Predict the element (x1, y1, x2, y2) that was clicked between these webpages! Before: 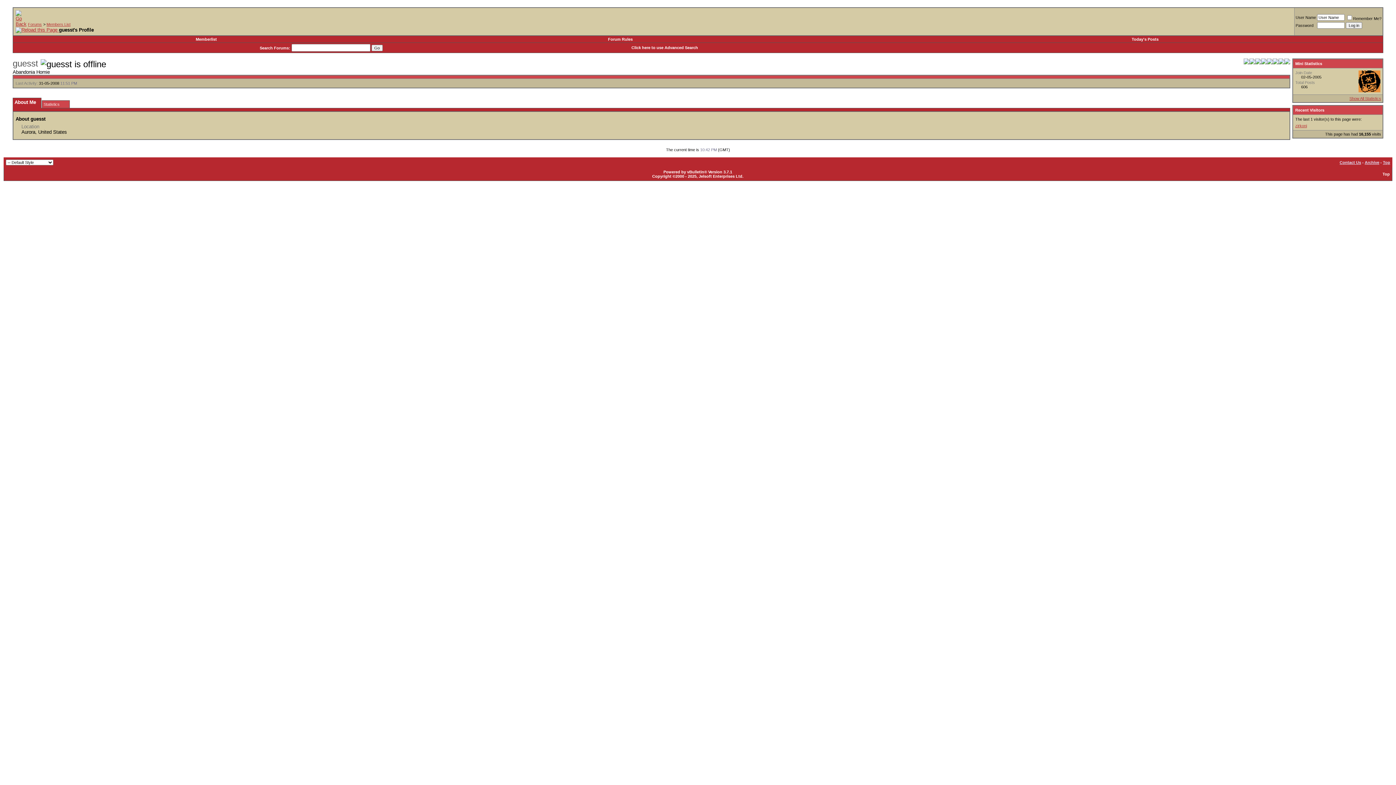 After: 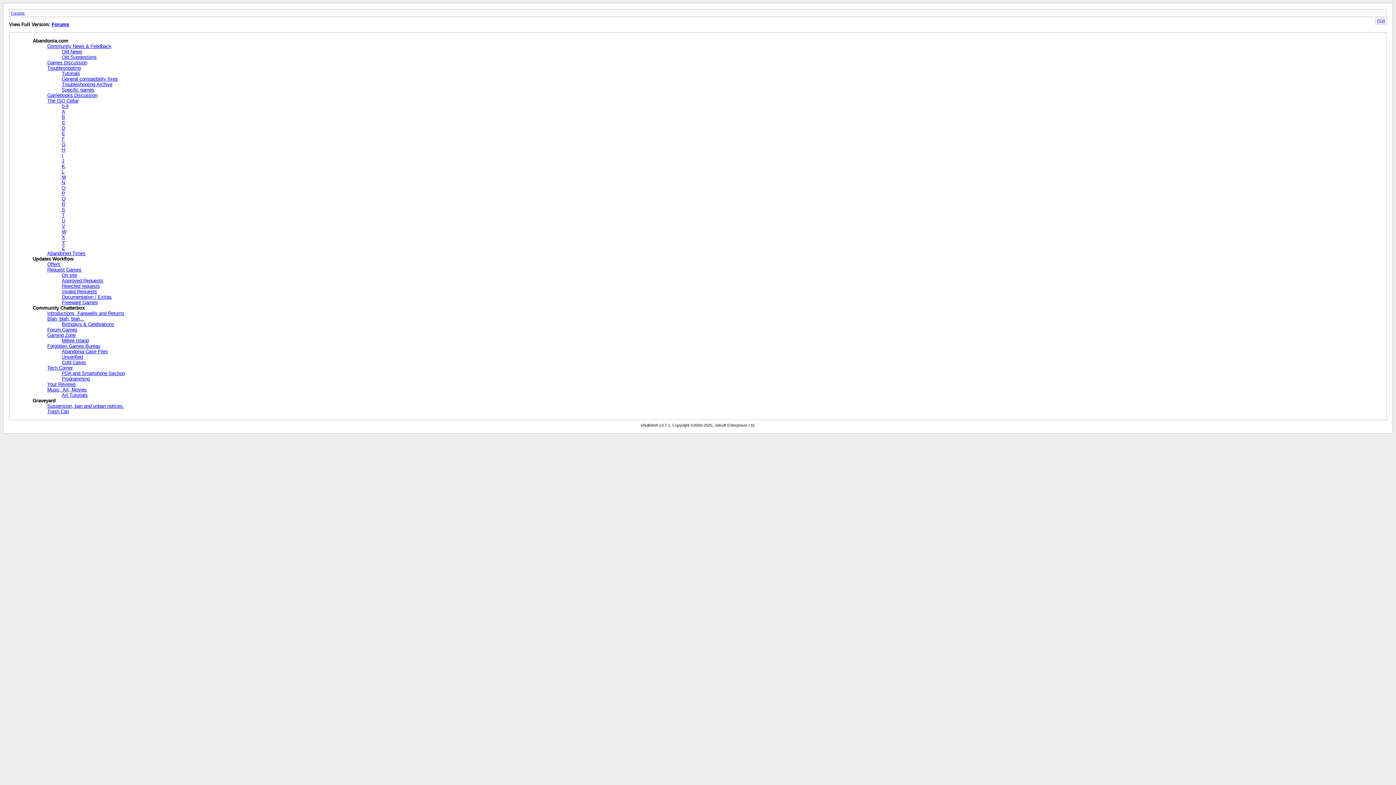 Action: label: Archive bbox: (1365, 160, 1379, 164)